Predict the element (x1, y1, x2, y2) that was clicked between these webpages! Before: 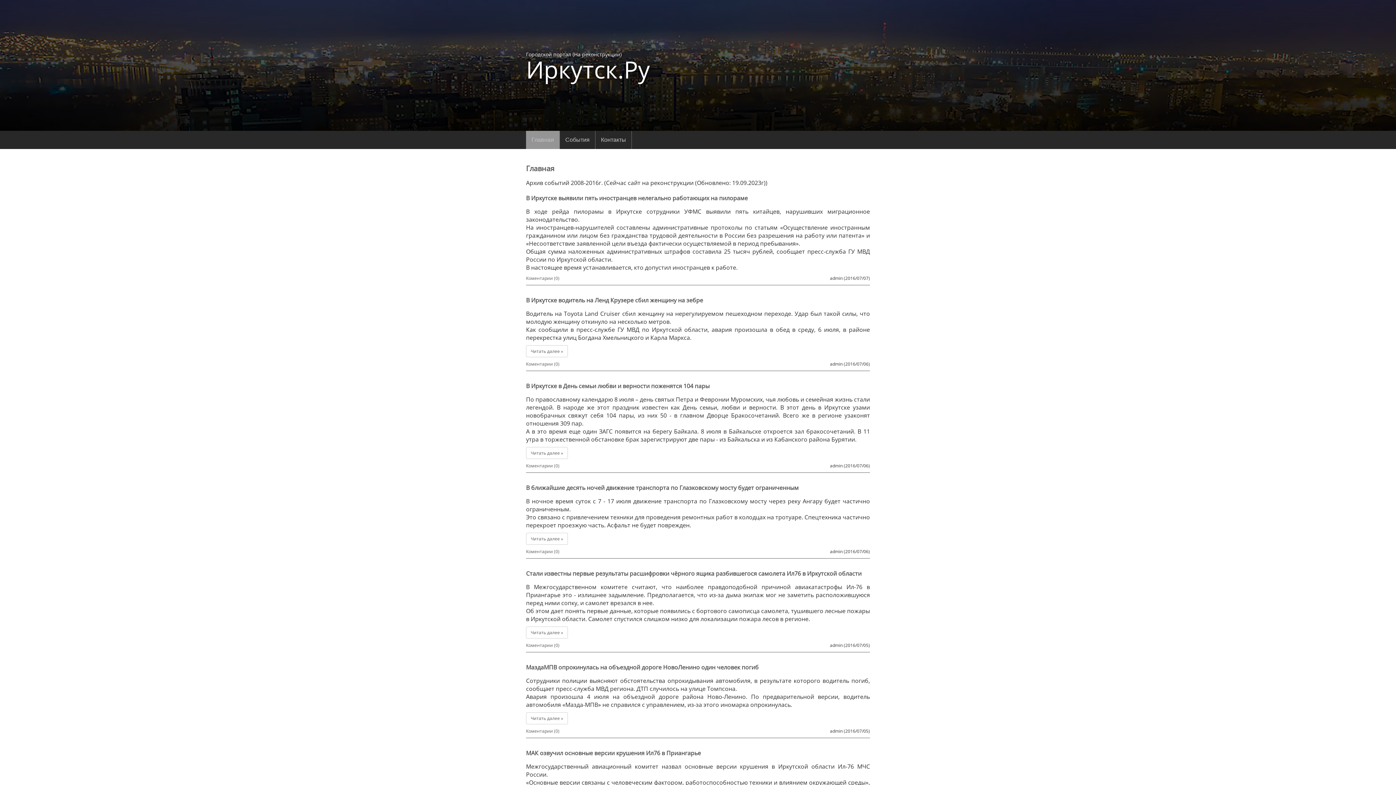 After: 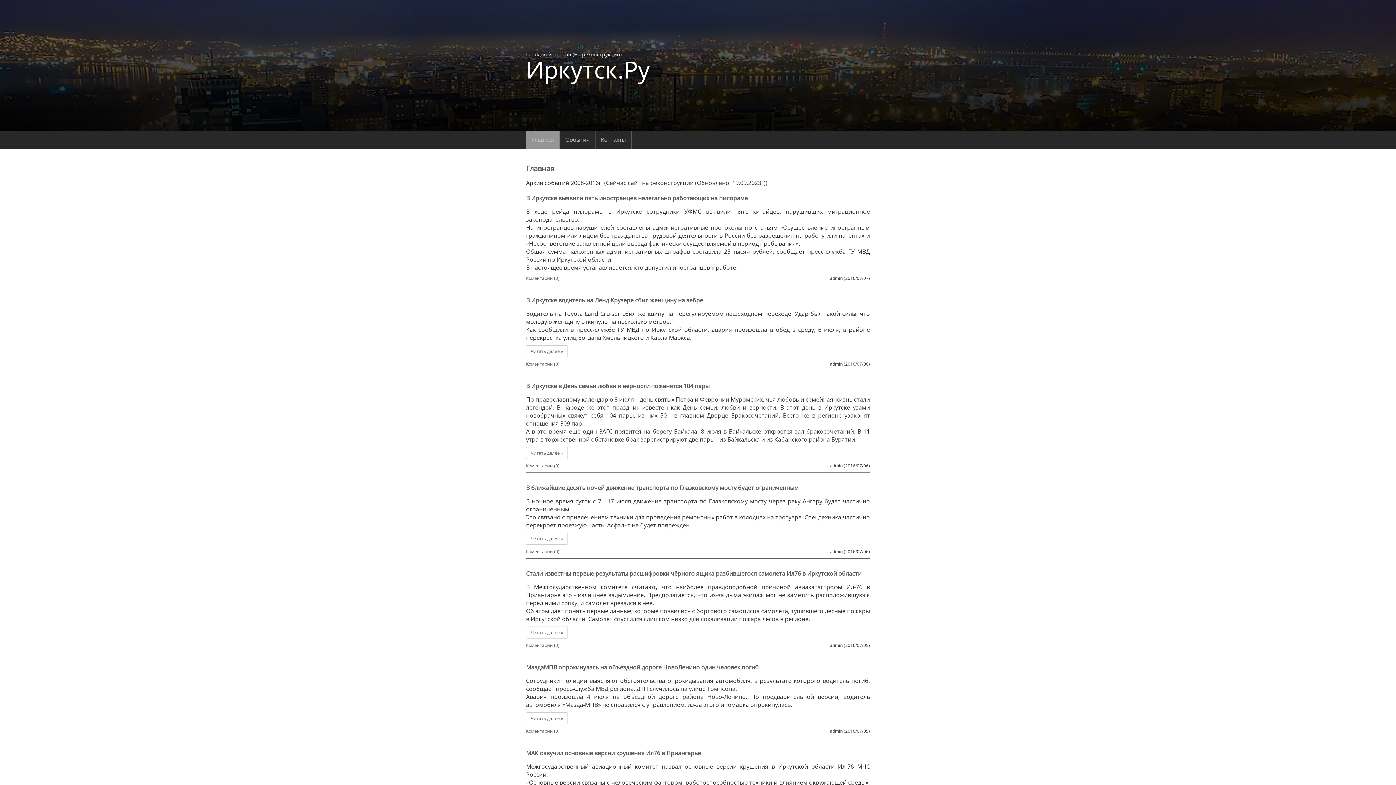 Action: bbox: (526, 130, 560, 149) label: Главная